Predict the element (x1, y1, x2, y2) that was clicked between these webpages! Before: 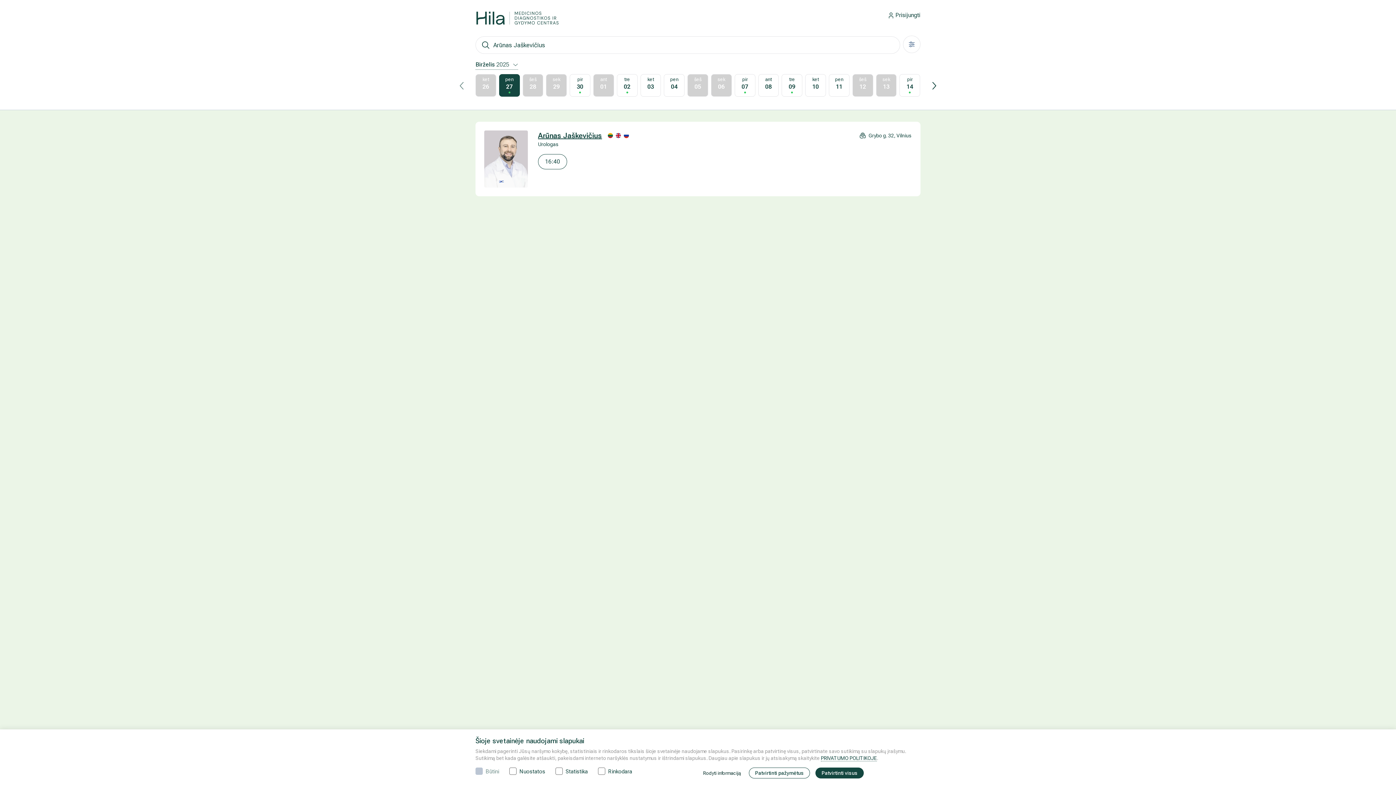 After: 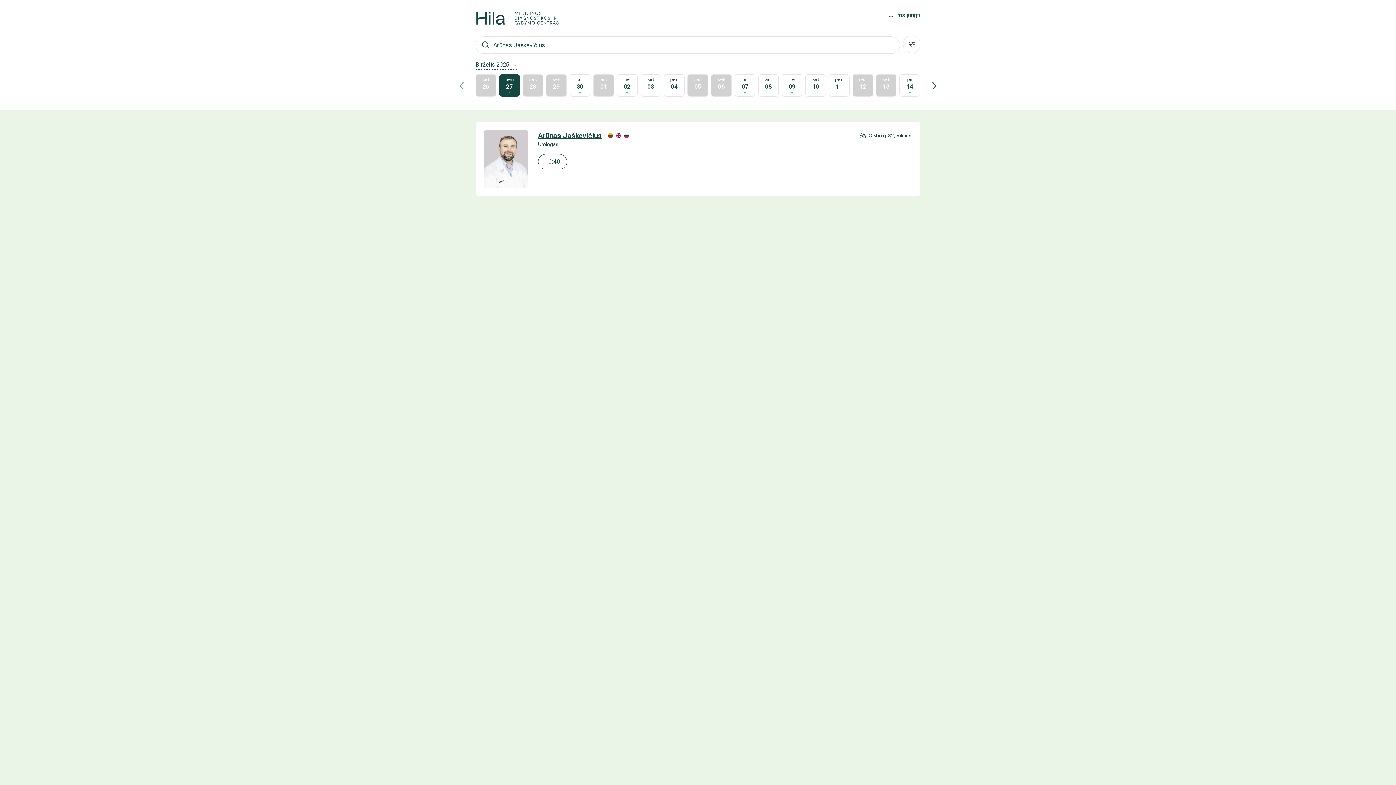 Action: bbox: (749, 768, 810, 778) label: Patvirtinti pažymėtus